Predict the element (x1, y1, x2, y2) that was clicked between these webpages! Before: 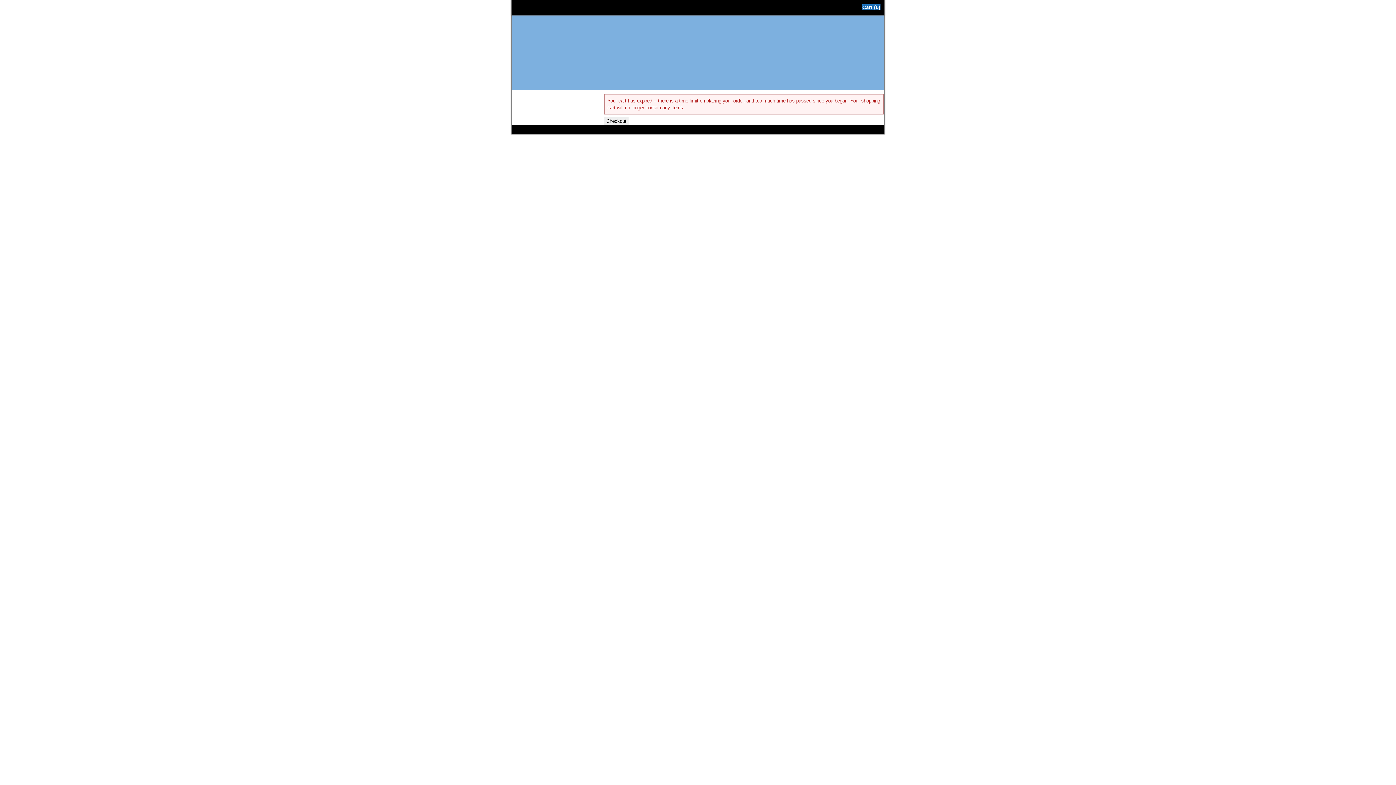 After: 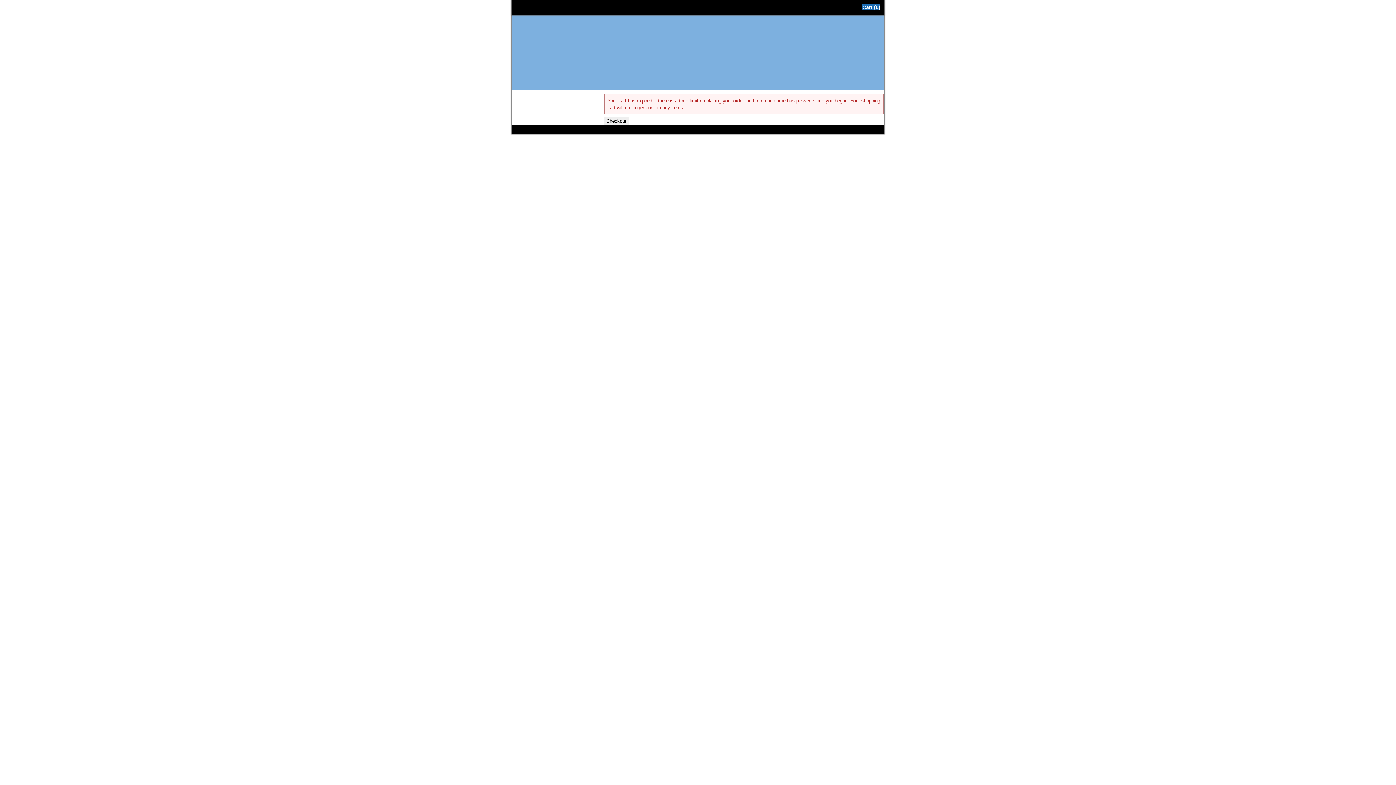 Action: label: Cart (0) bbox: (862, 4, 880, 10)